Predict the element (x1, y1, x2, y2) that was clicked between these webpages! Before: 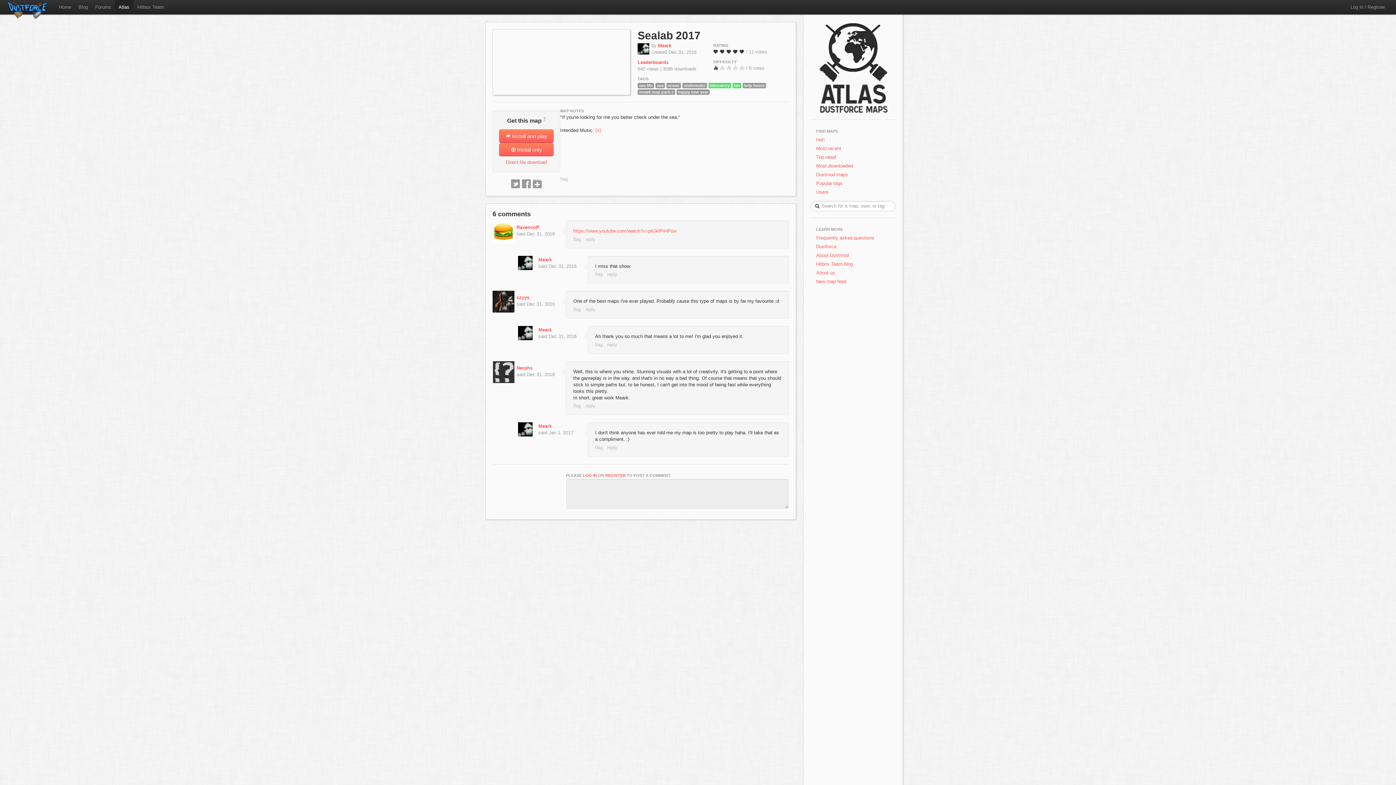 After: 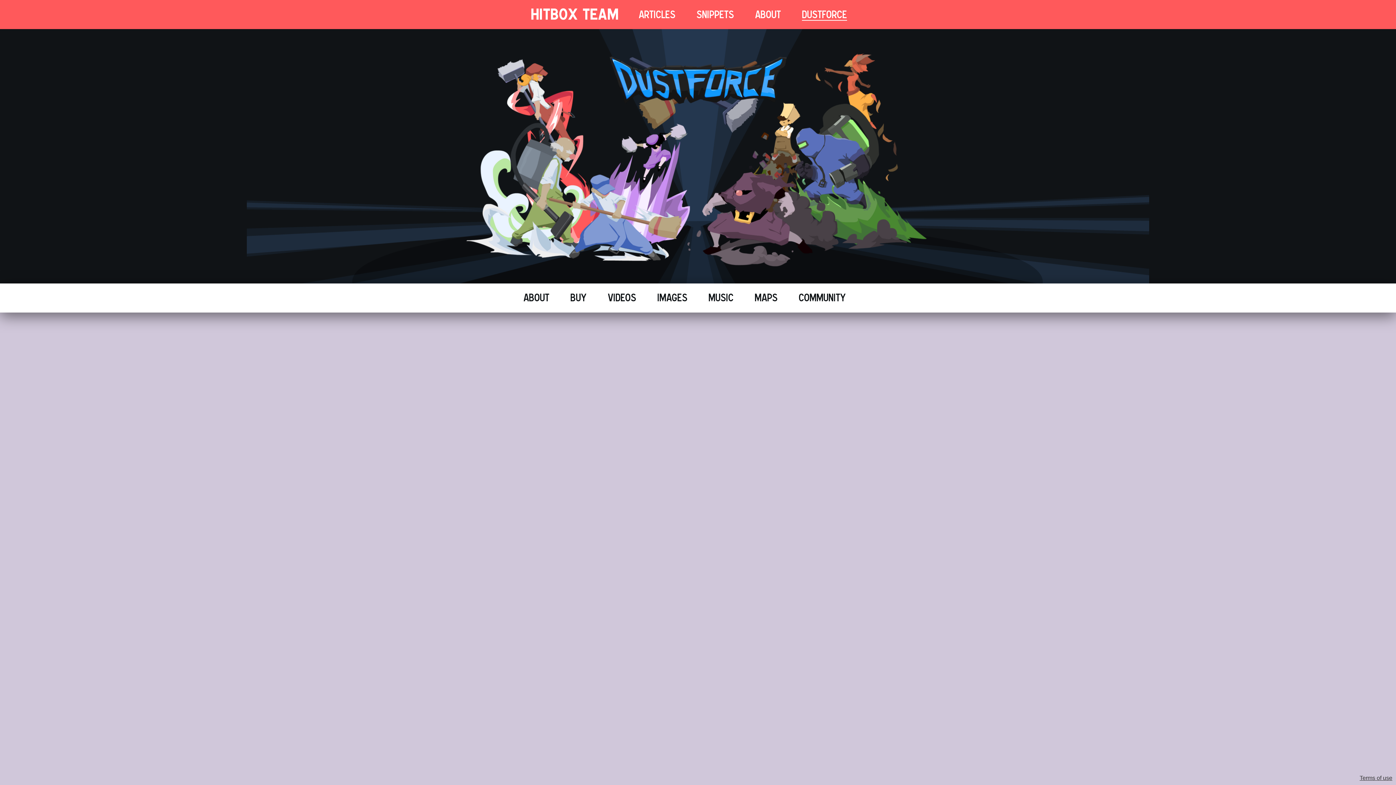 Action: bbox: (810, 242, 895, 251) label: Dustforce